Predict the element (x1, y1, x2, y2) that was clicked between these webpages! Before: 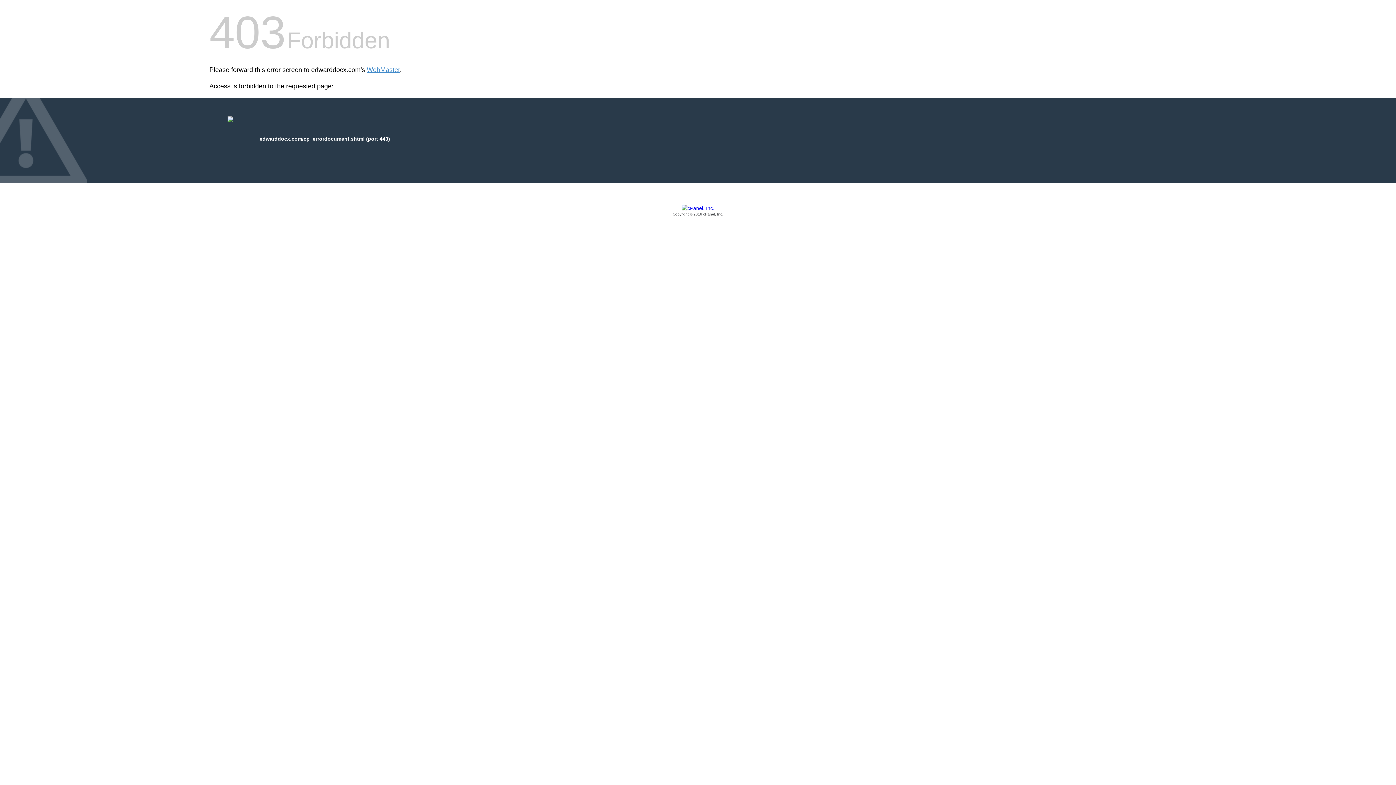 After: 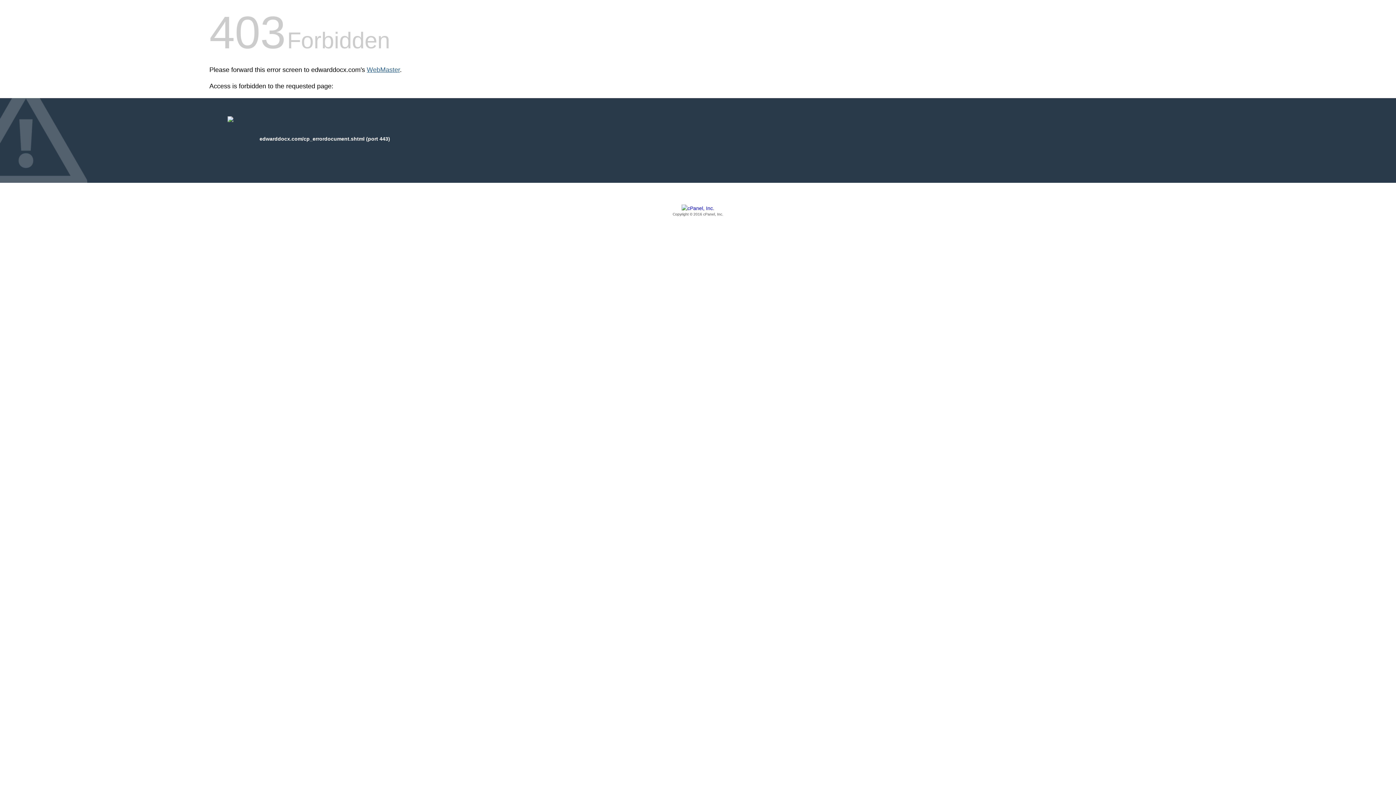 Action: bbox: (366, 66, 400, 73) label: WebMaster